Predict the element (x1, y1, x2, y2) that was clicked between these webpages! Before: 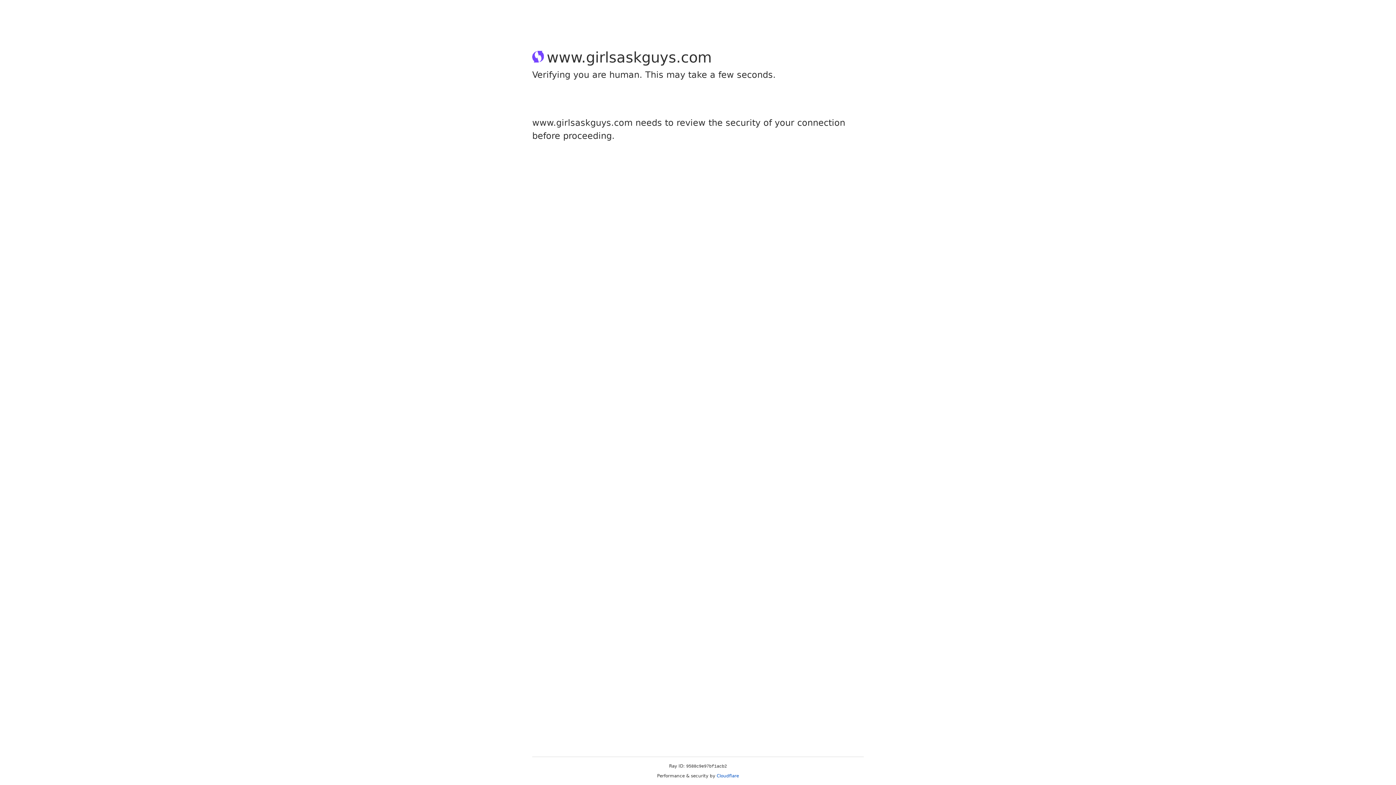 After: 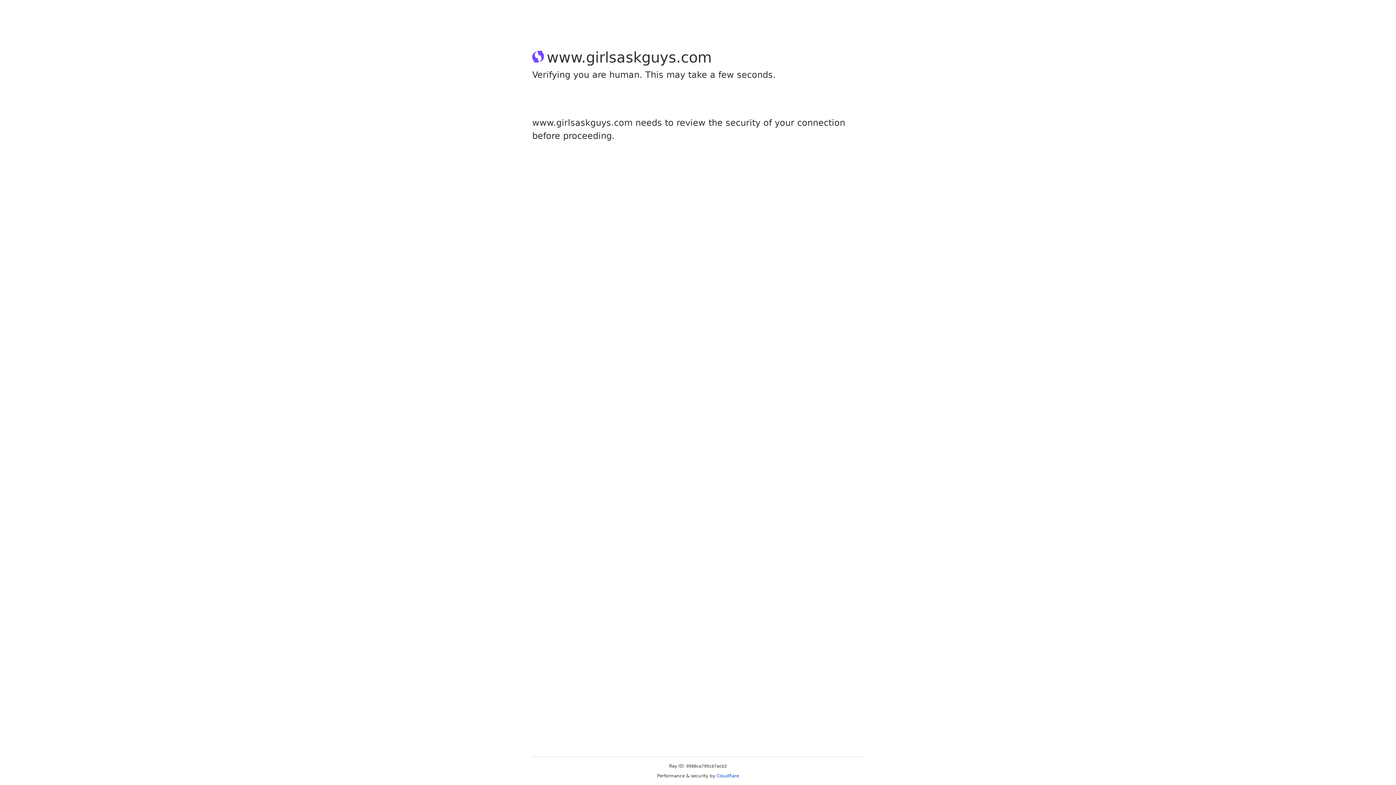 Action: label: Cloudflare bbox: (716, 773, 739, 778)